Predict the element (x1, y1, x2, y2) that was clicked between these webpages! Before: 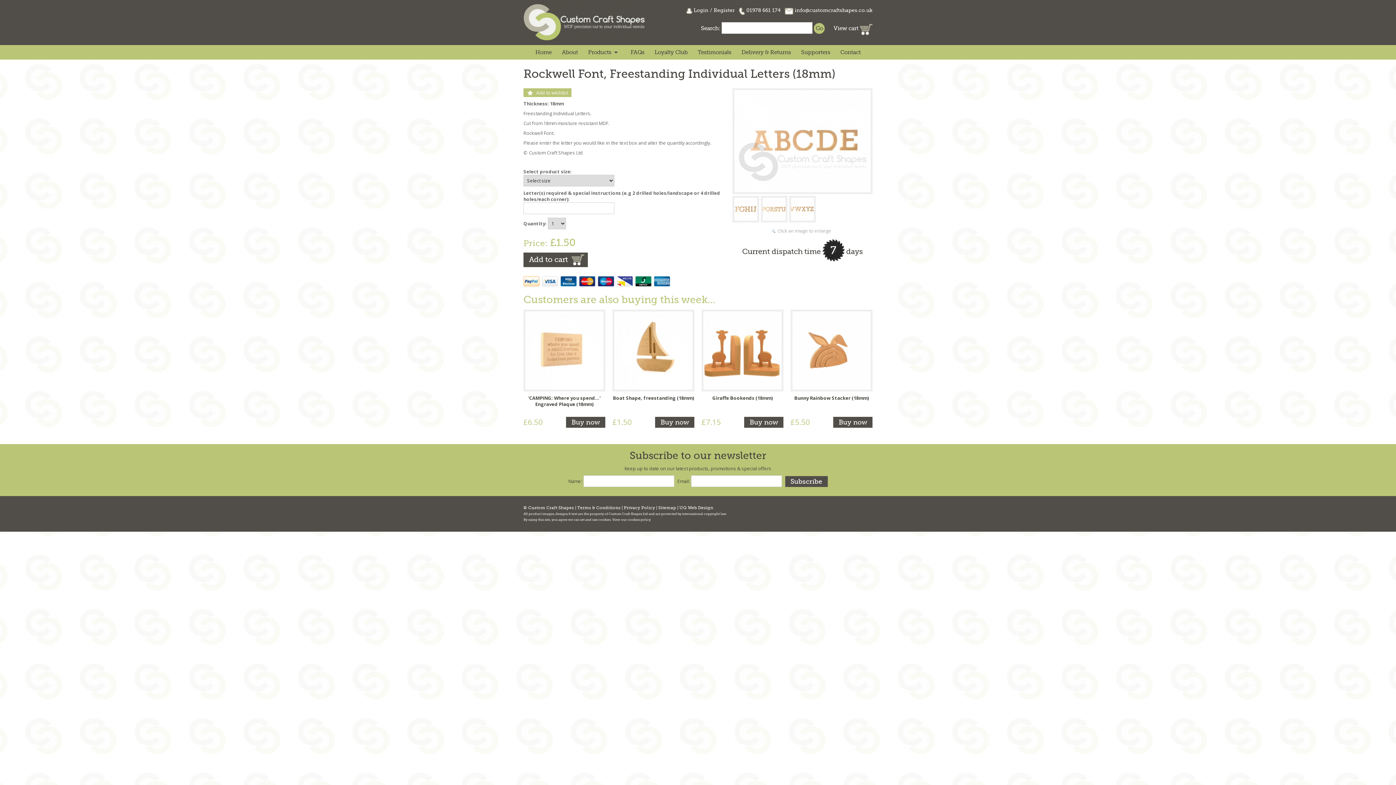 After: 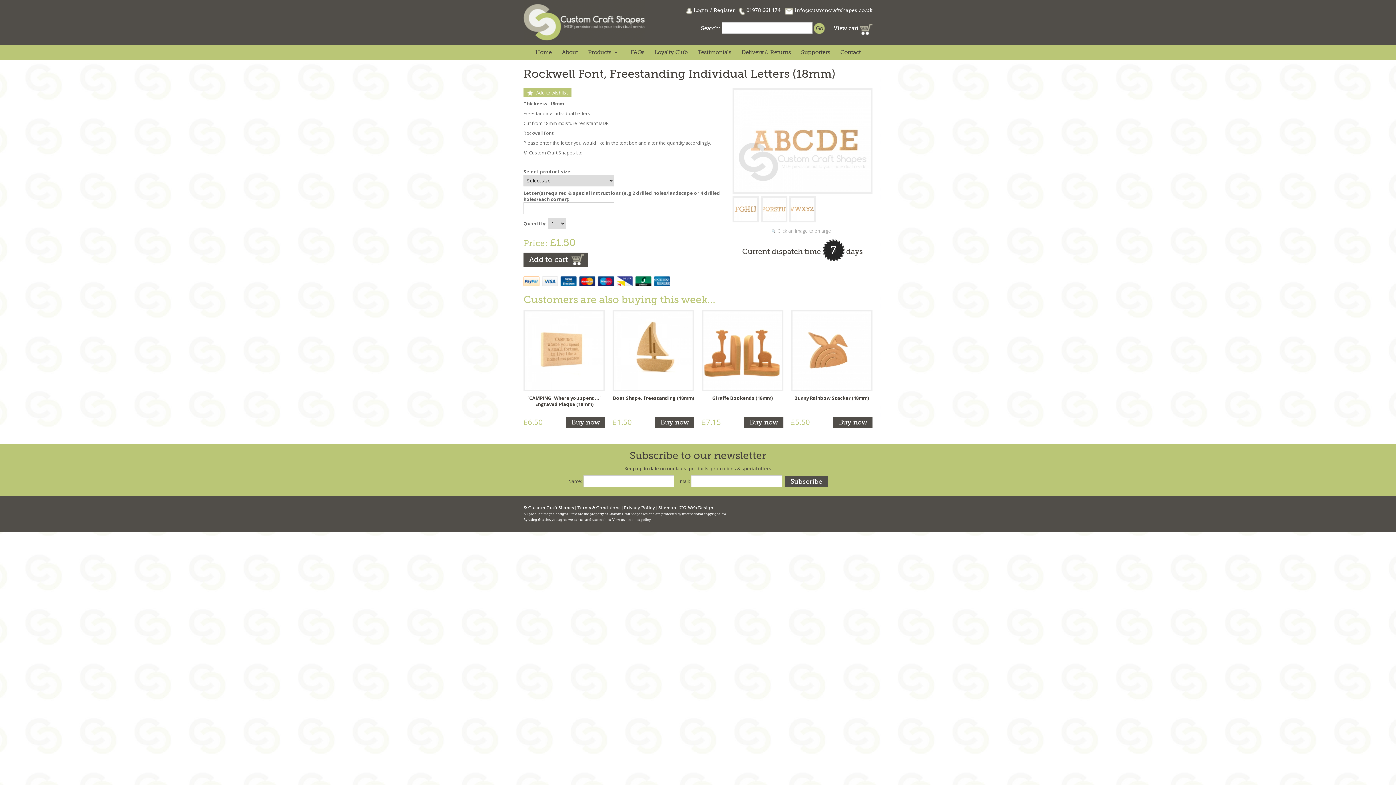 Action: bbox: (523, 346, 605, 353)